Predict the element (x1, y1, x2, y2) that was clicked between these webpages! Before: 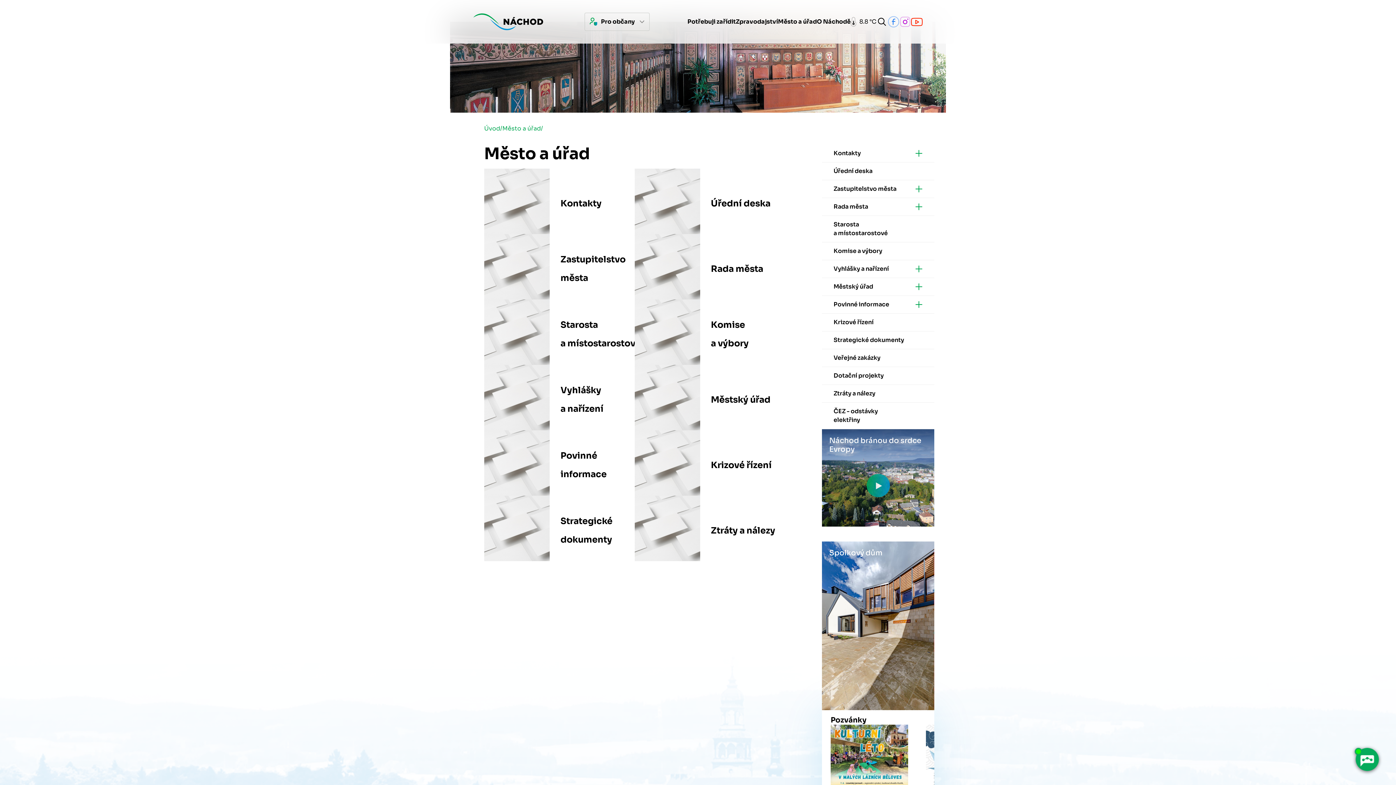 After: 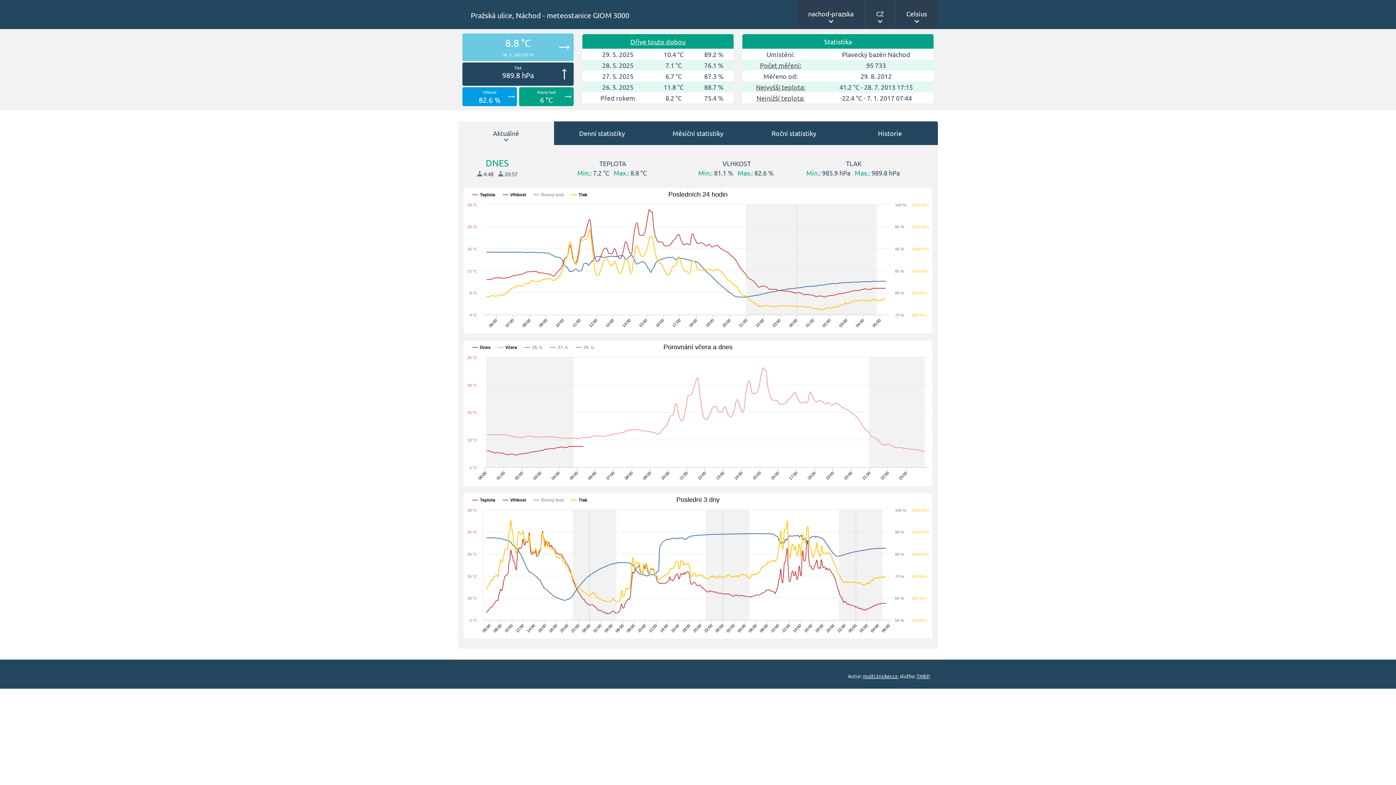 Action: bbox: (850, 16, 876, 27) label: 8.8 °C
